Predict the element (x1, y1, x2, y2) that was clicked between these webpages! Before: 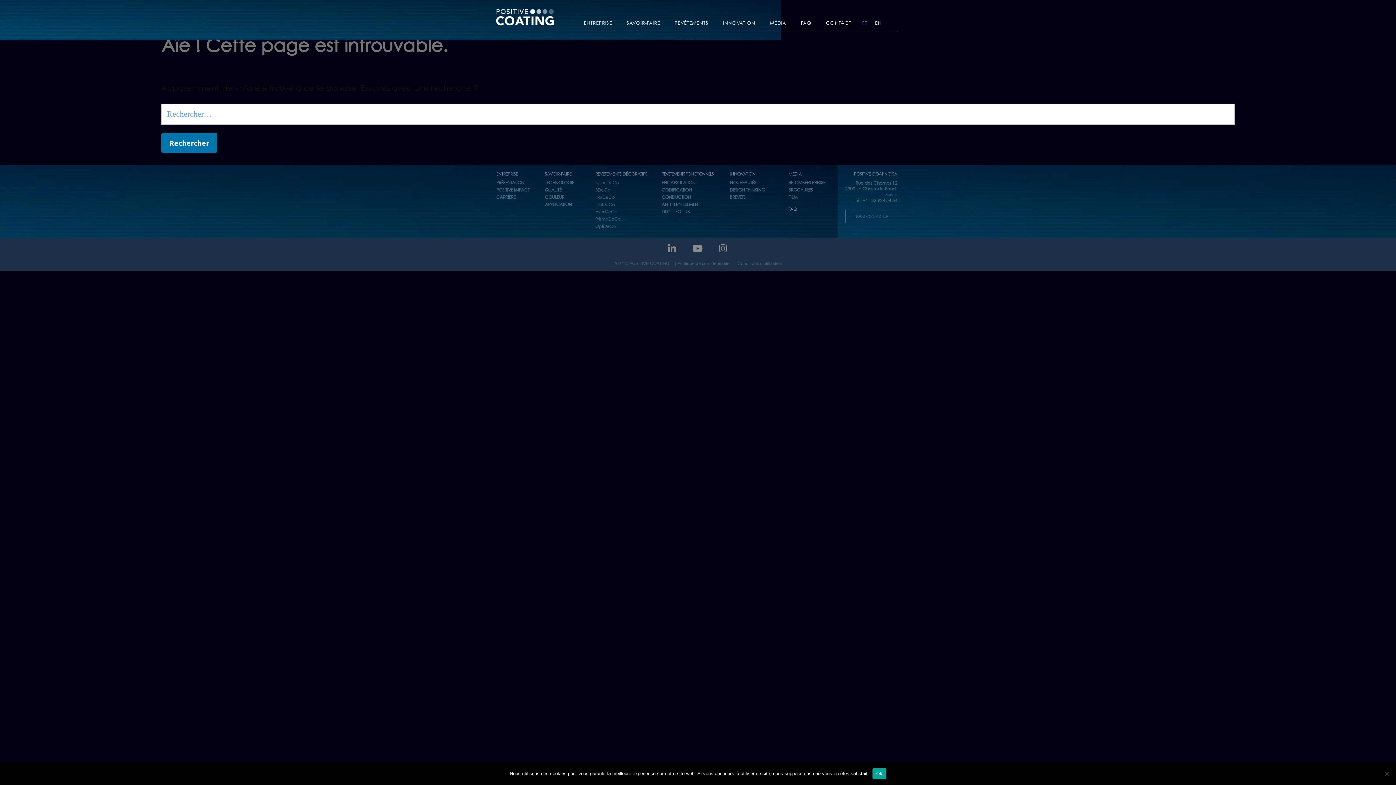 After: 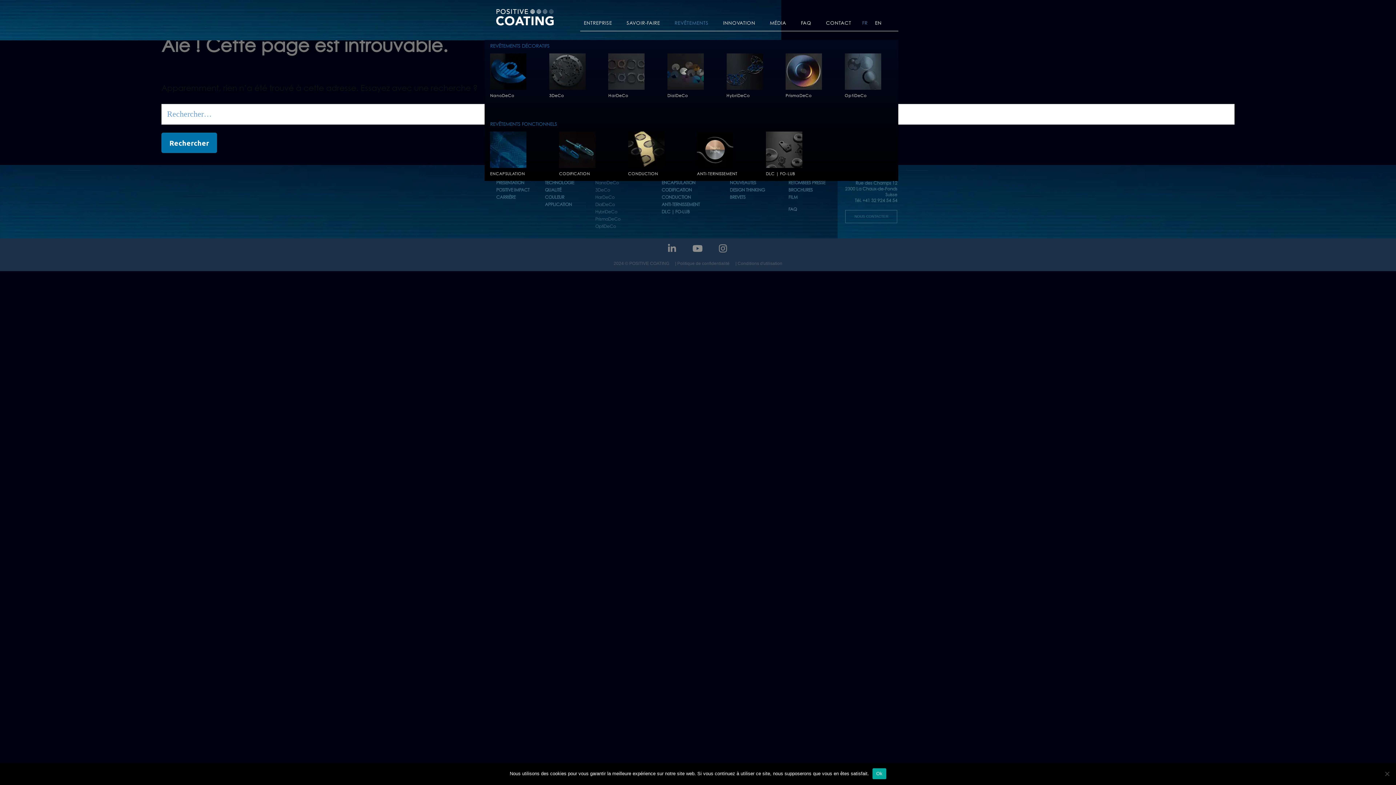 Action: bbox: (671, 16, 719, 30) label: REVÊTEMENTS